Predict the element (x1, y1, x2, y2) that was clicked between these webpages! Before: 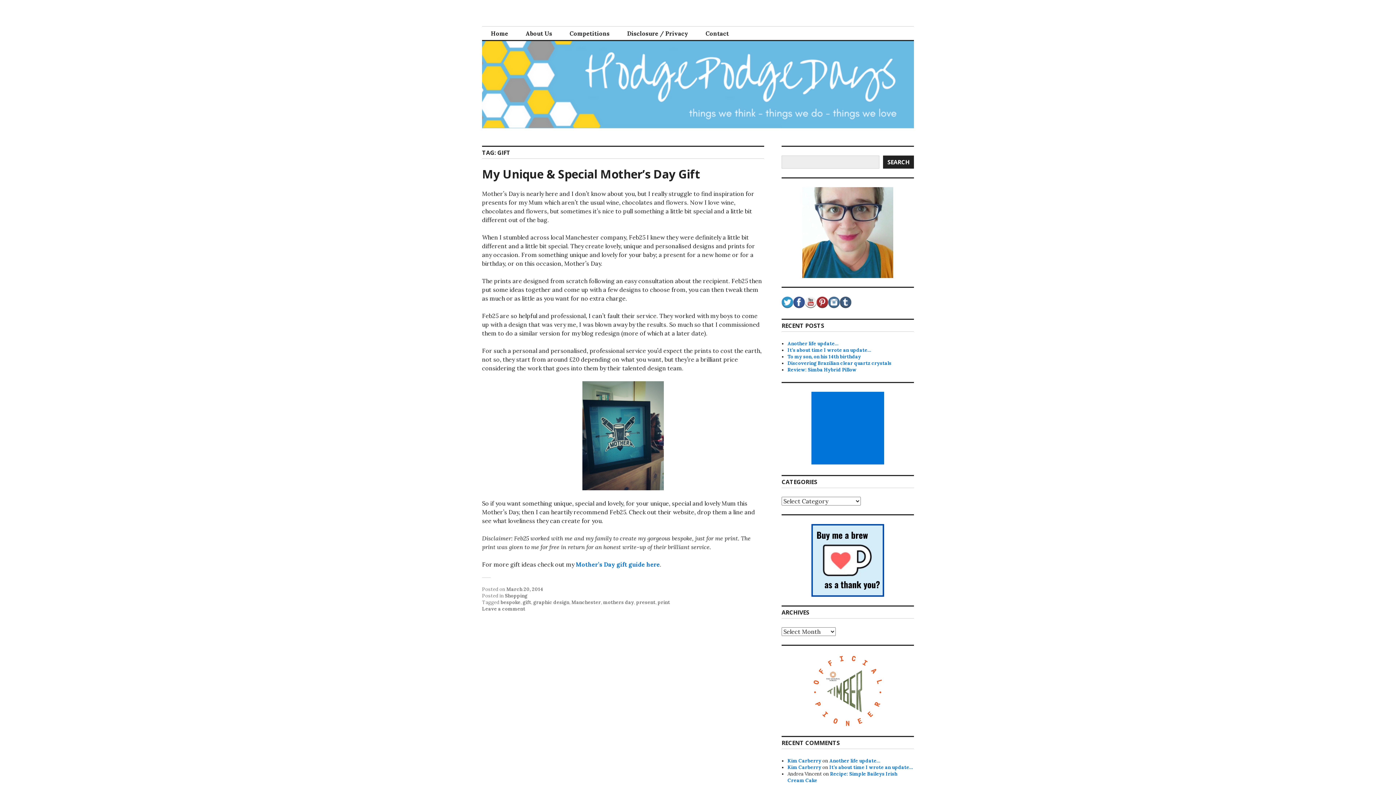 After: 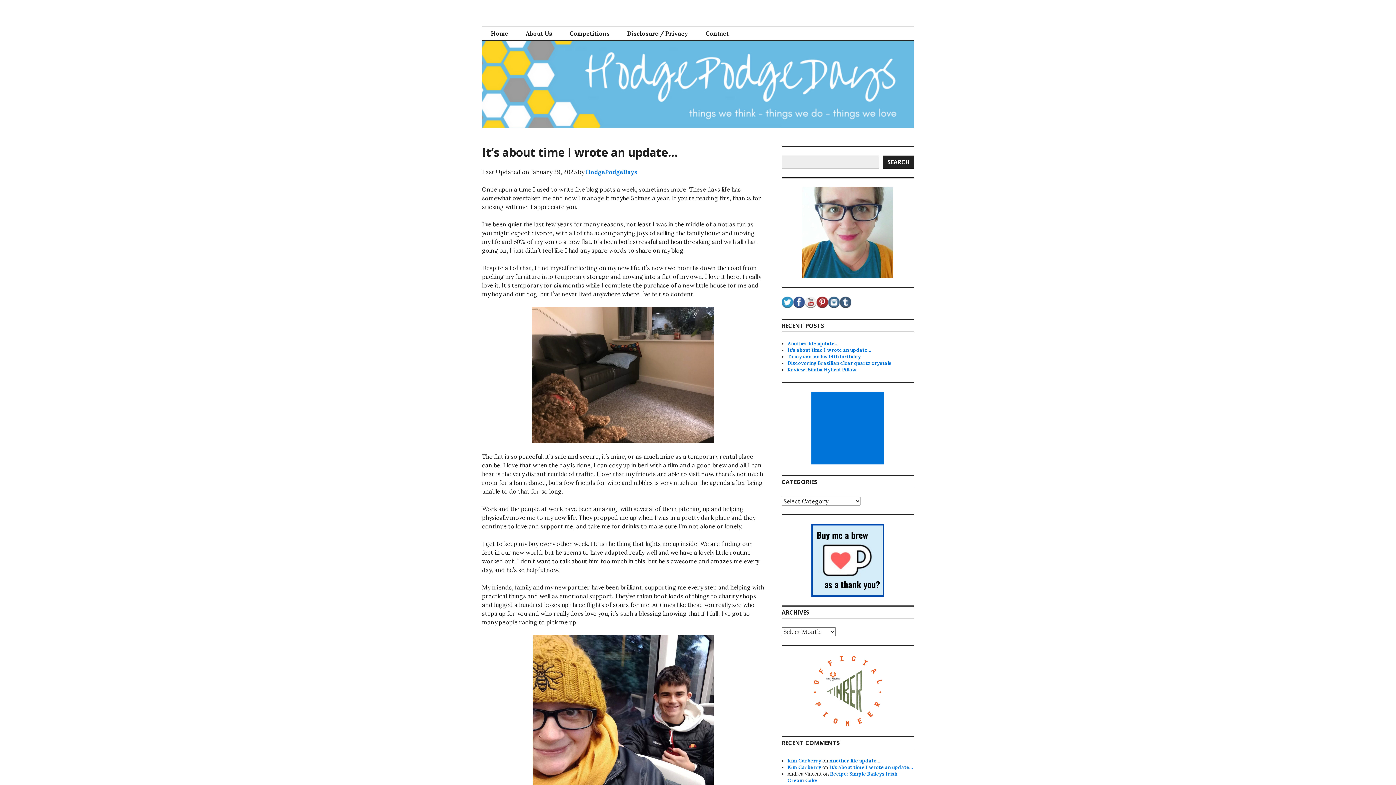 Action: bbox: (787, 347, 871, 353) label: It’s about time I wrote an update…